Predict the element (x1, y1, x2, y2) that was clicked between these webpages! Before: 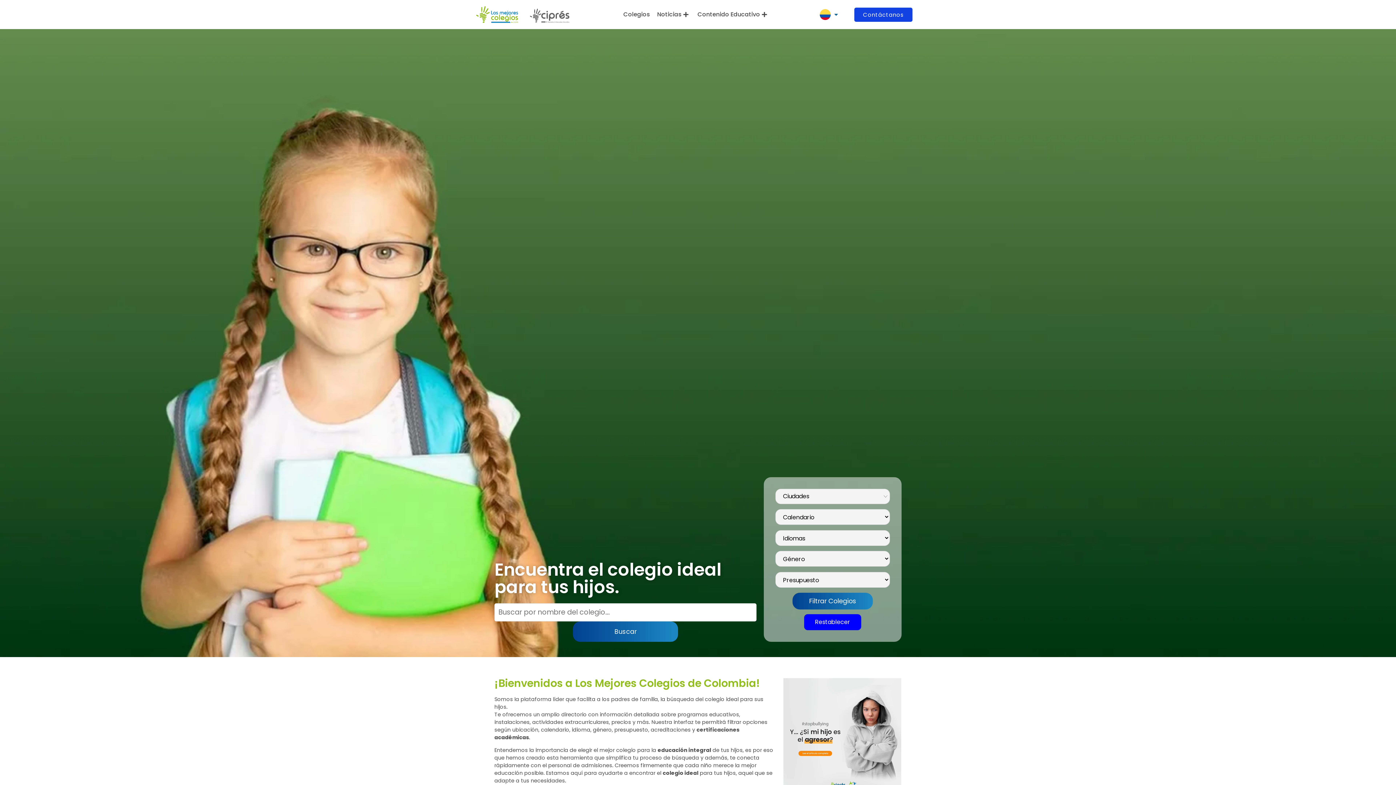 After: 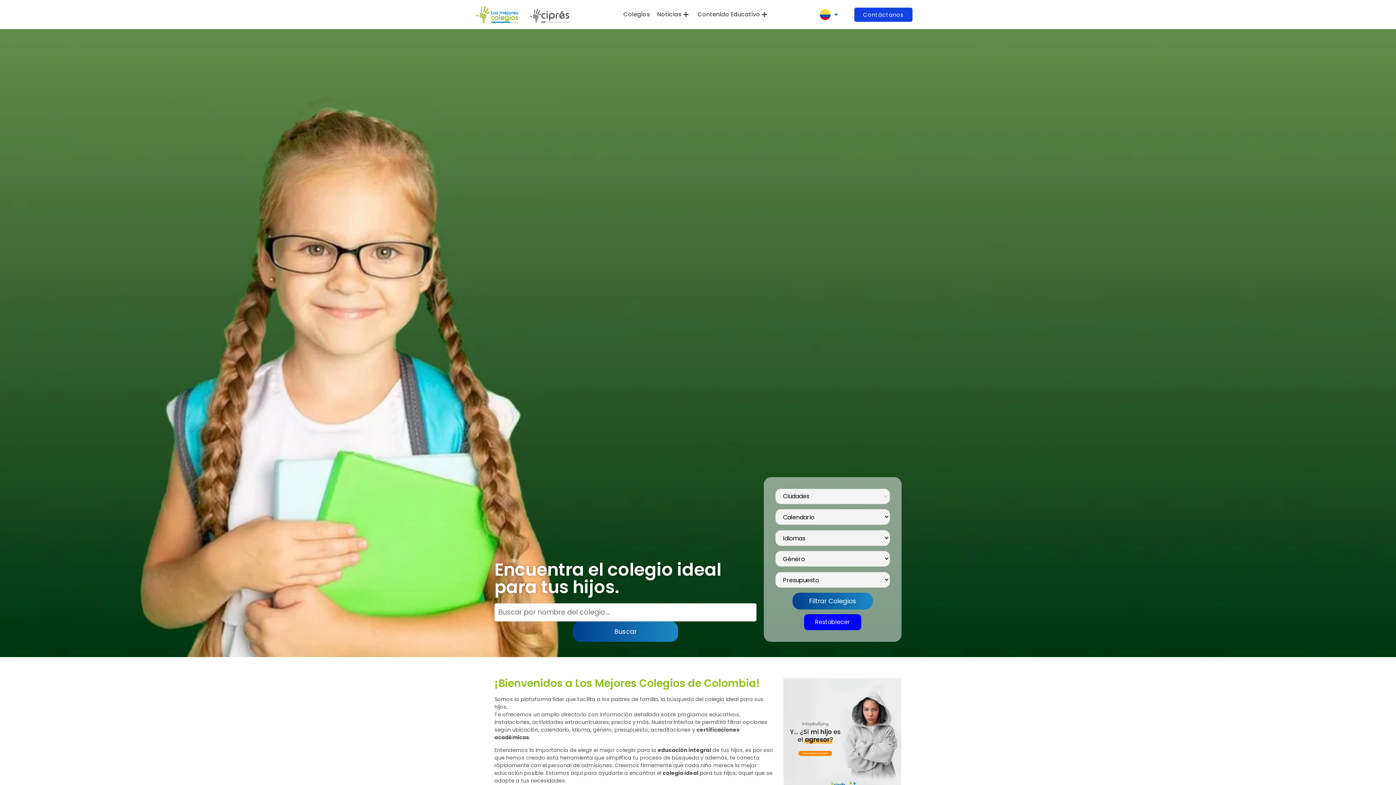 Action: bbox: (468, 6, 526, 22)